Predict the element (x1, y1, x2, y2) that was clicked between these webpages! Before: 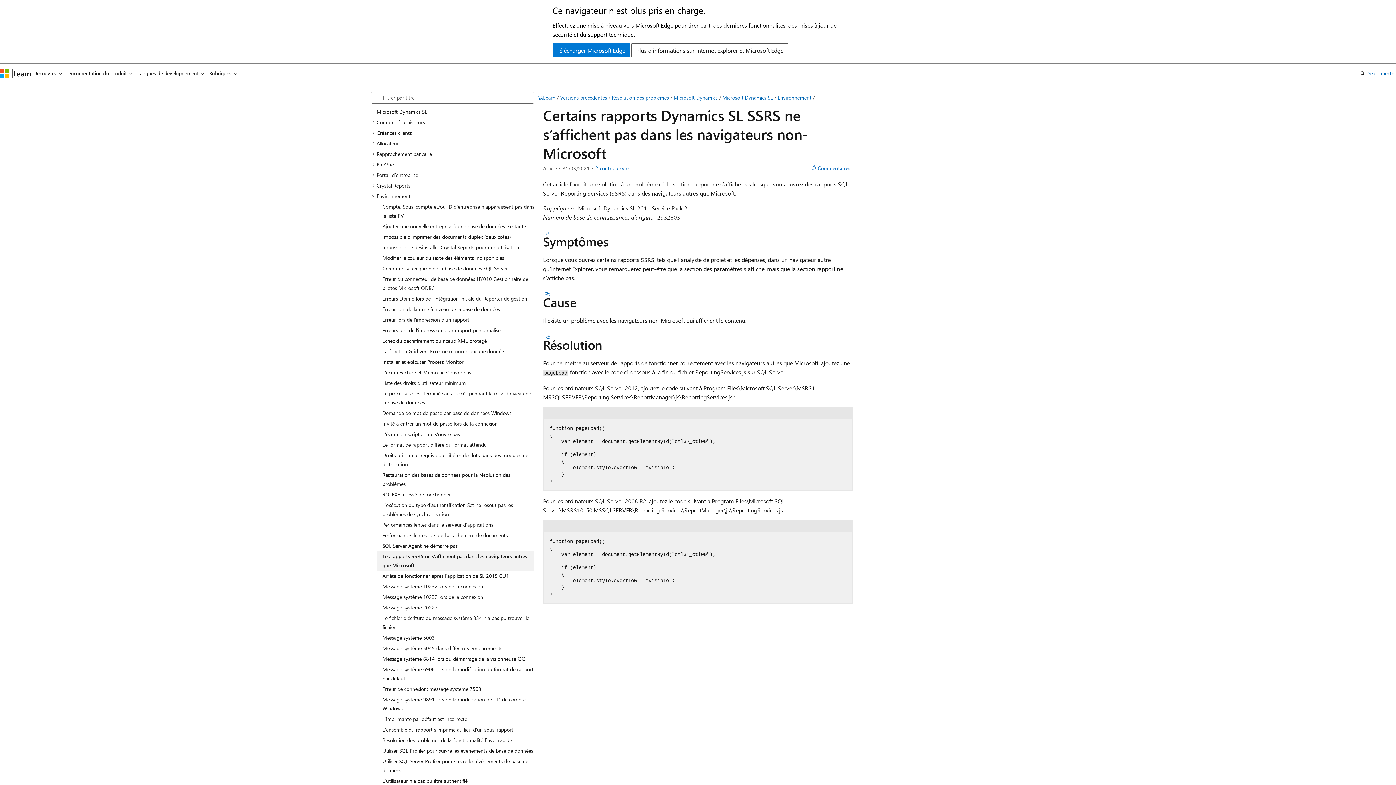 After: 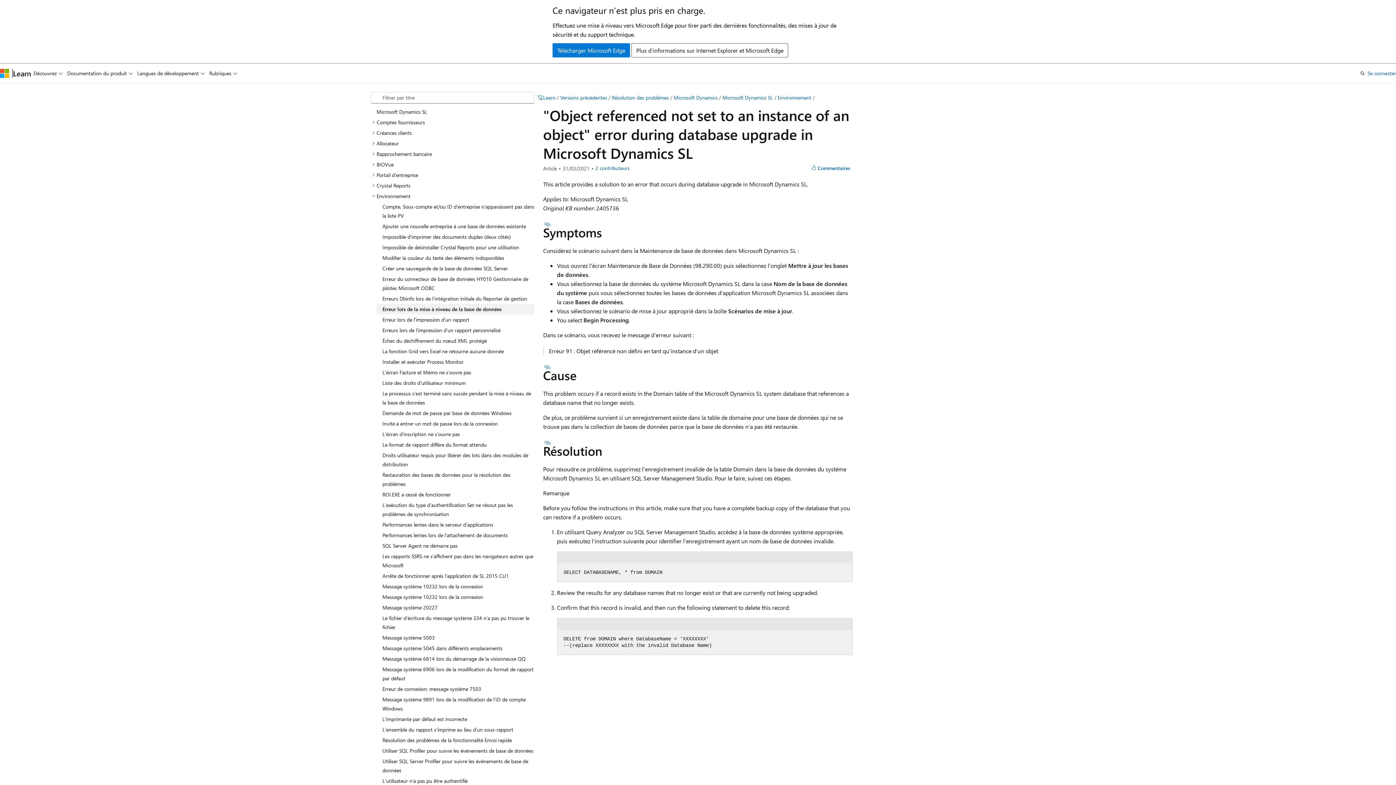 Action: bbox: (376, 303, 534, 314) label: Erreur lors de la mise à niveau de la base de données